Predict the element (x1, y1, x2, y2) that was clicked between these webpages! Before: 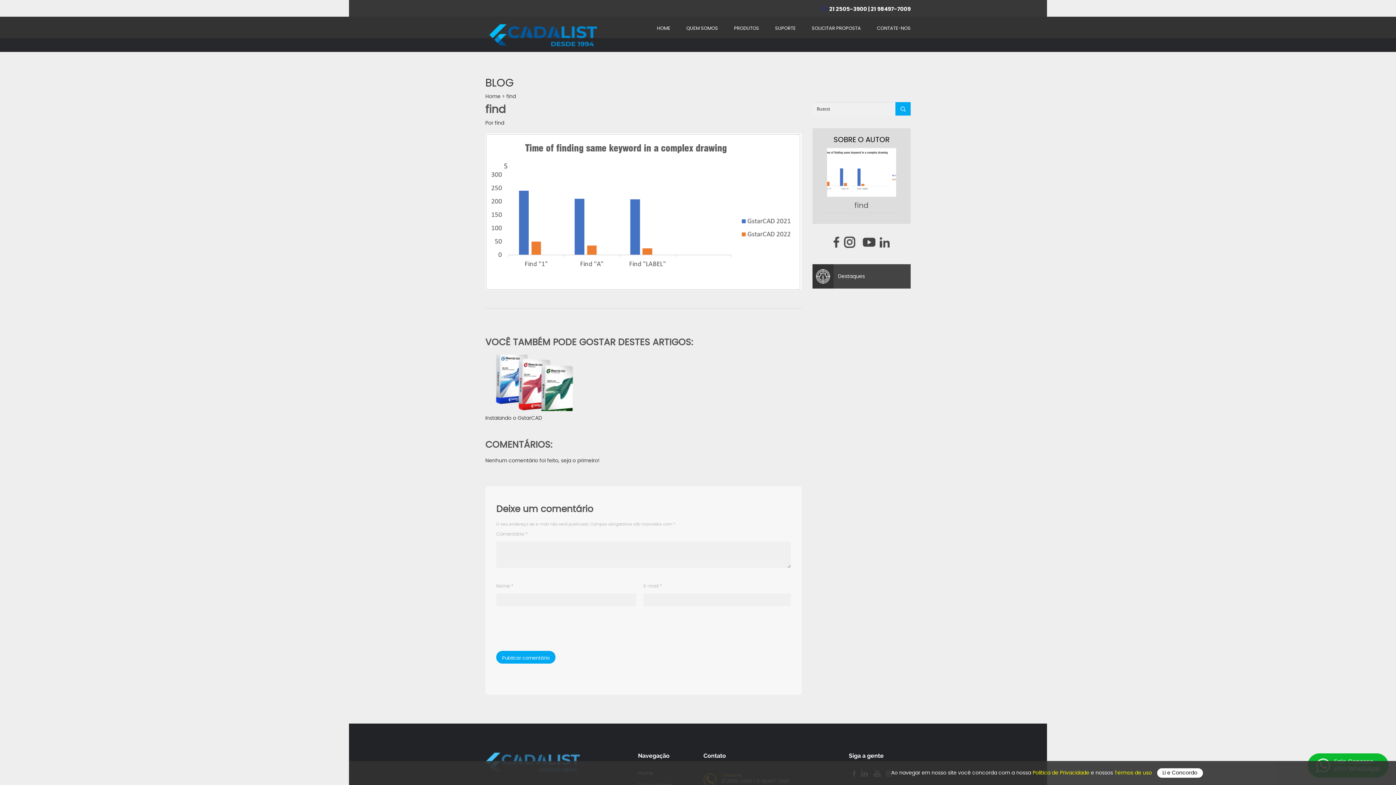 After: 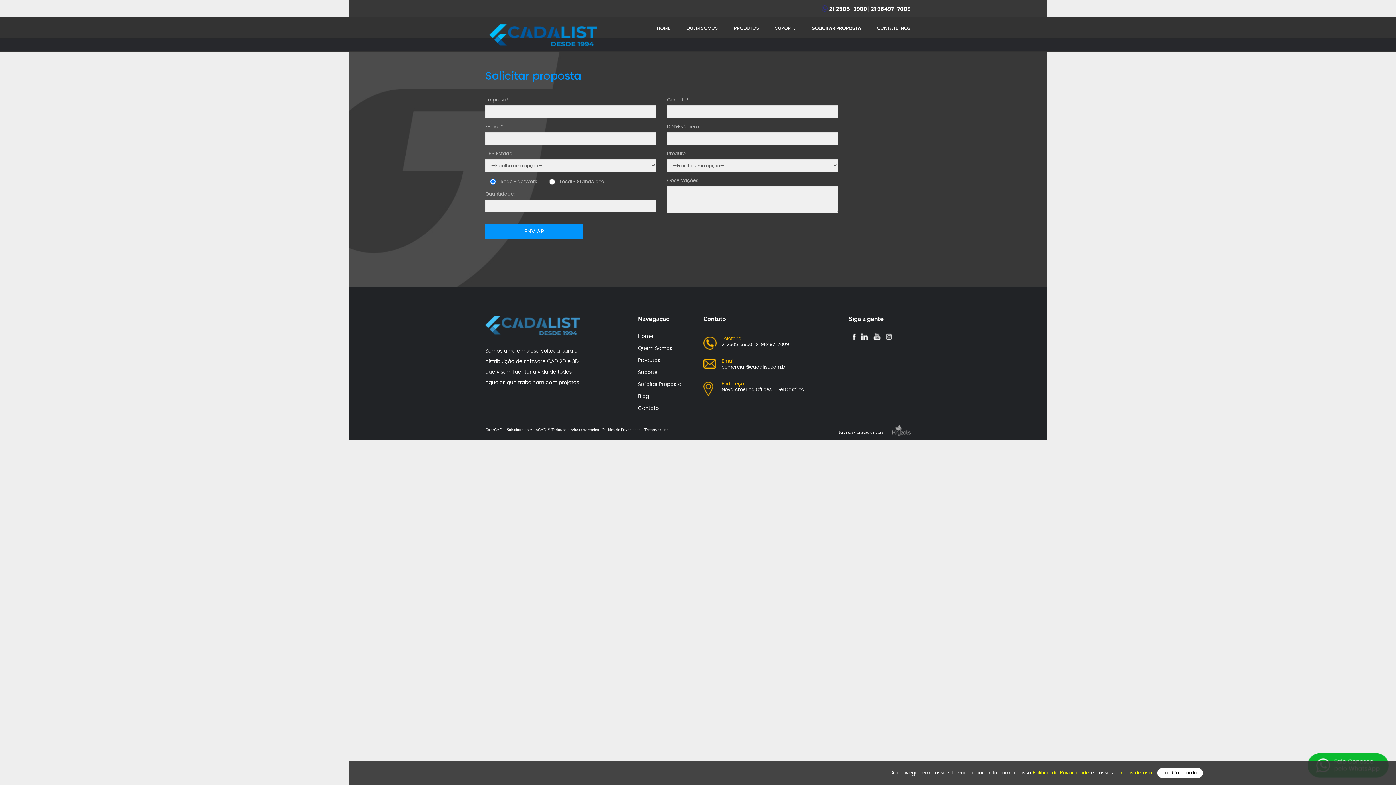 Action: bbox: (812, 25, 861, 35) label: SOLICITAR PROPOSTA